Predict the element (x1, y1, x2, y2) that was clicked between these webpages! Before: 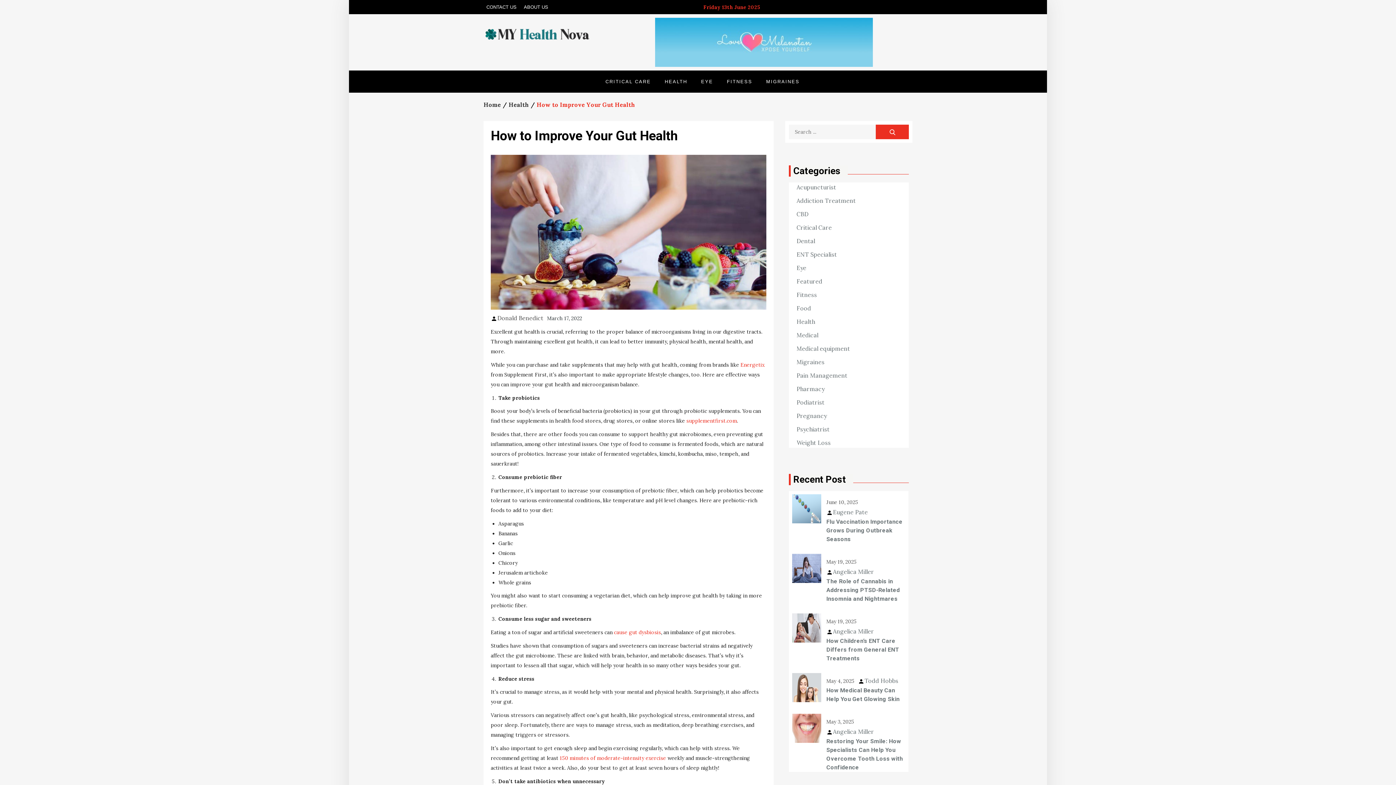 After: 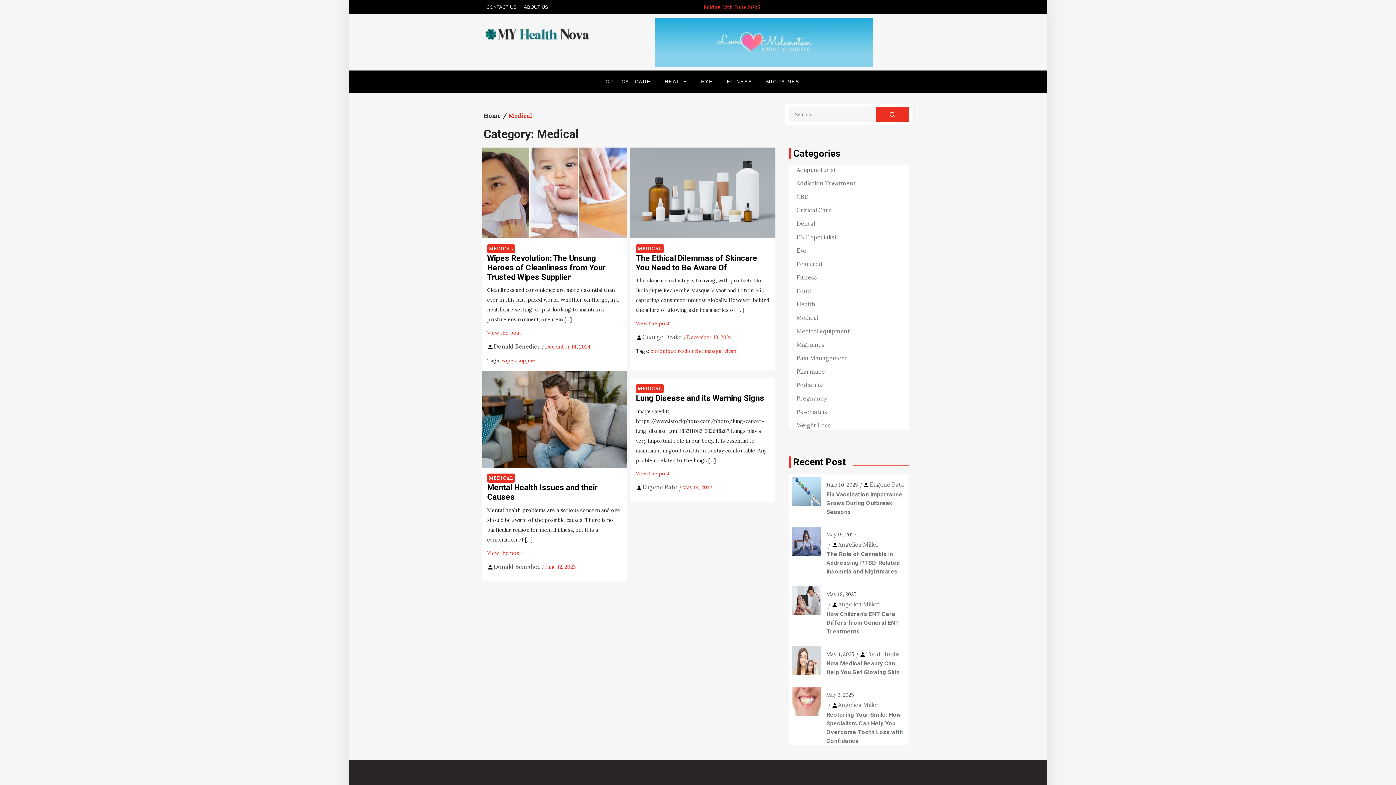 Action: label: Medical bbox: (796, 330, 818, 340)